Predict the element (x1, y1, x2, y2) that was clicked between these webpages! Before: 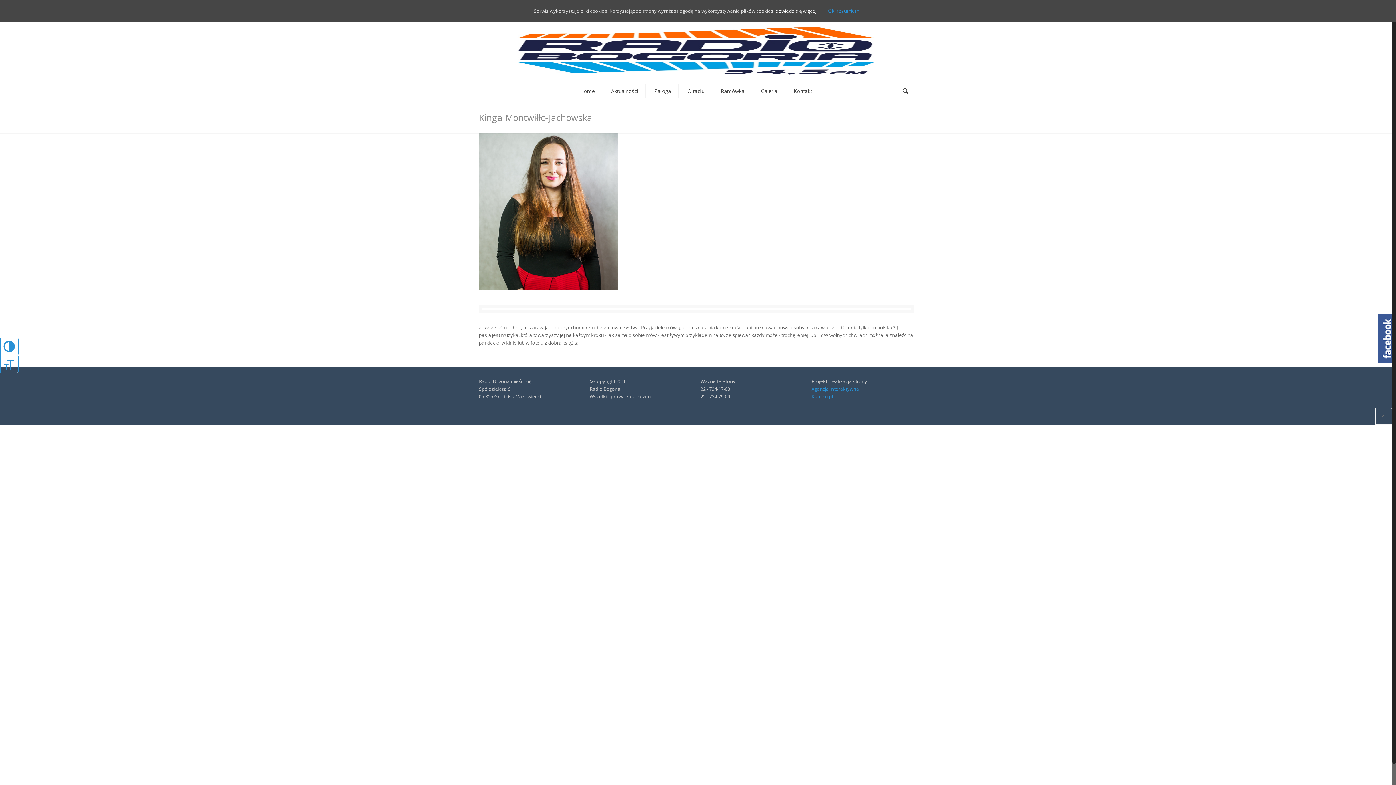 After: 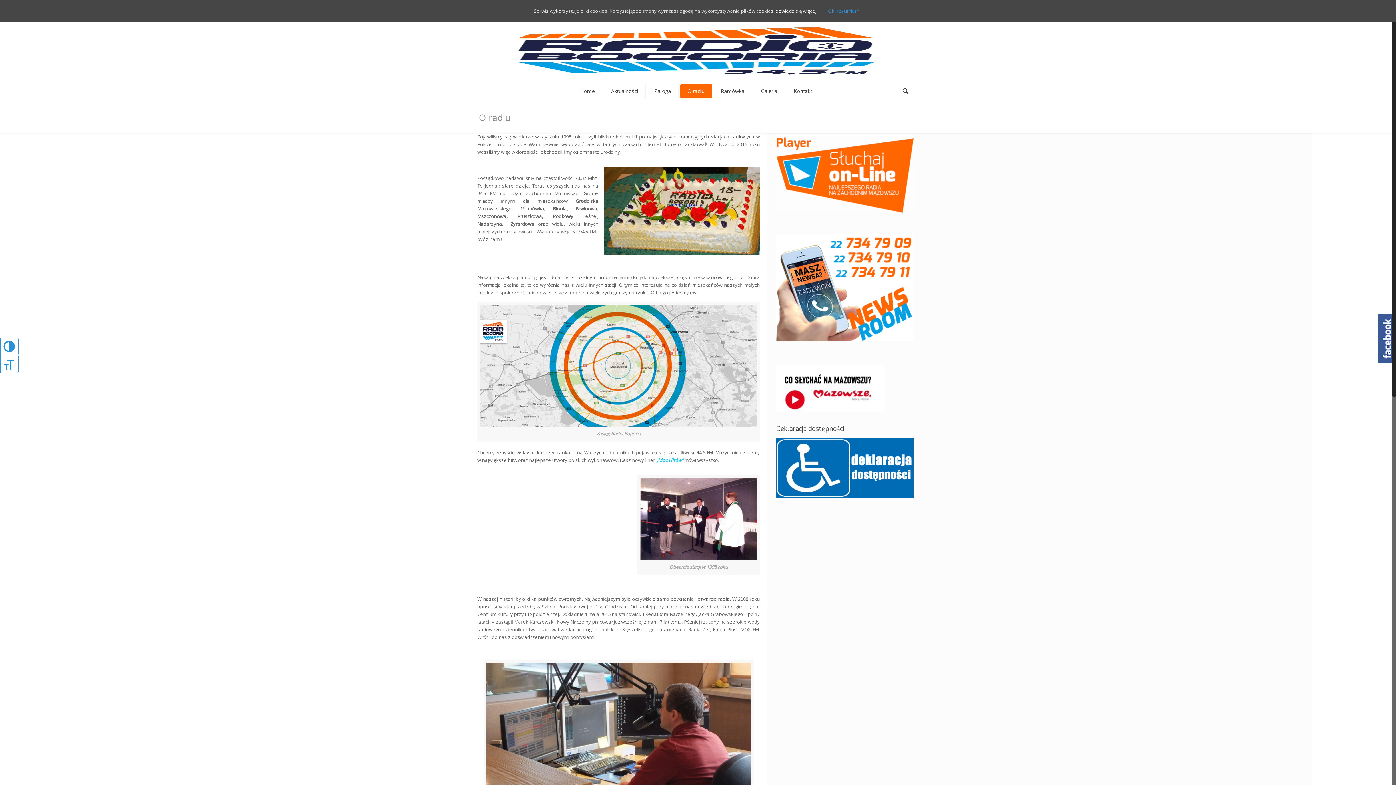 Action: bbox: (680, 84, 712, 98) label: O radiu